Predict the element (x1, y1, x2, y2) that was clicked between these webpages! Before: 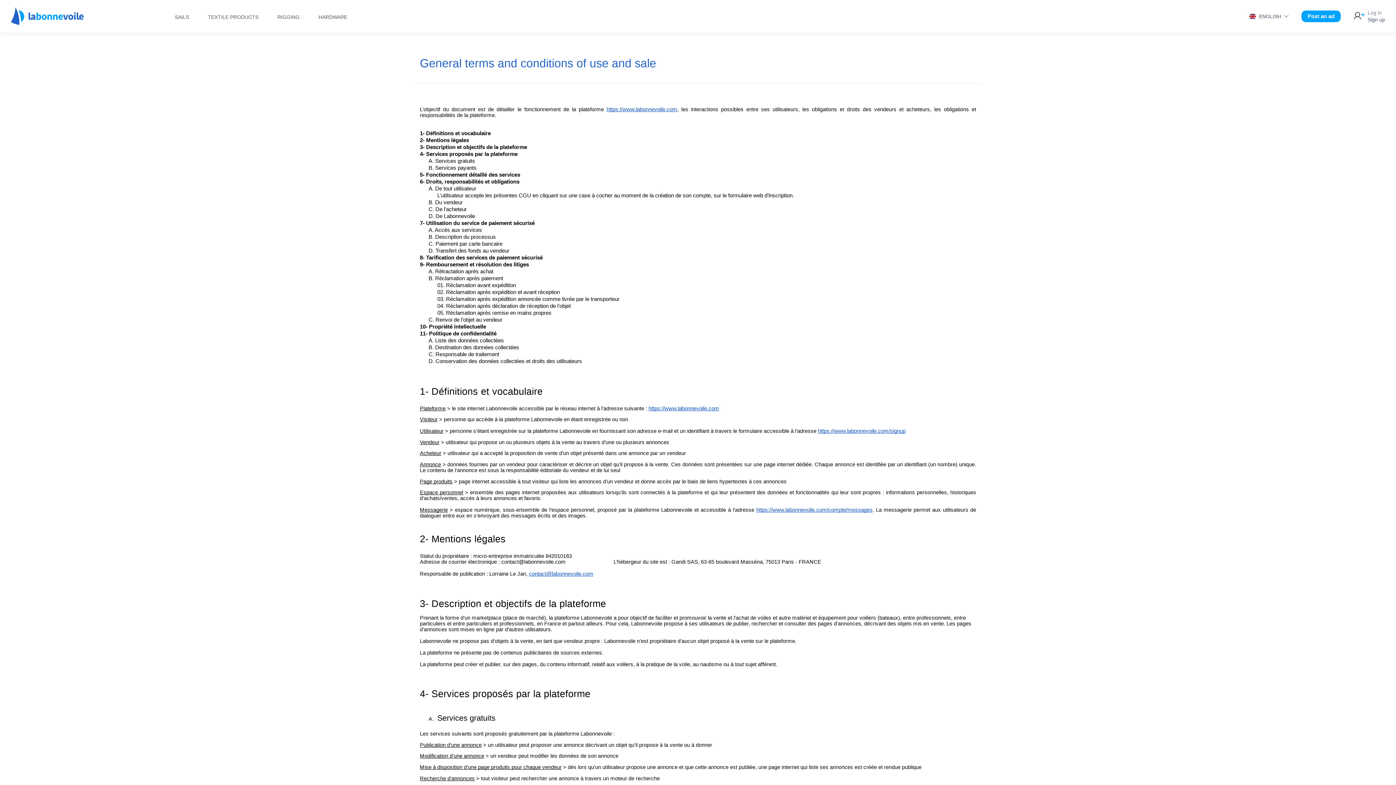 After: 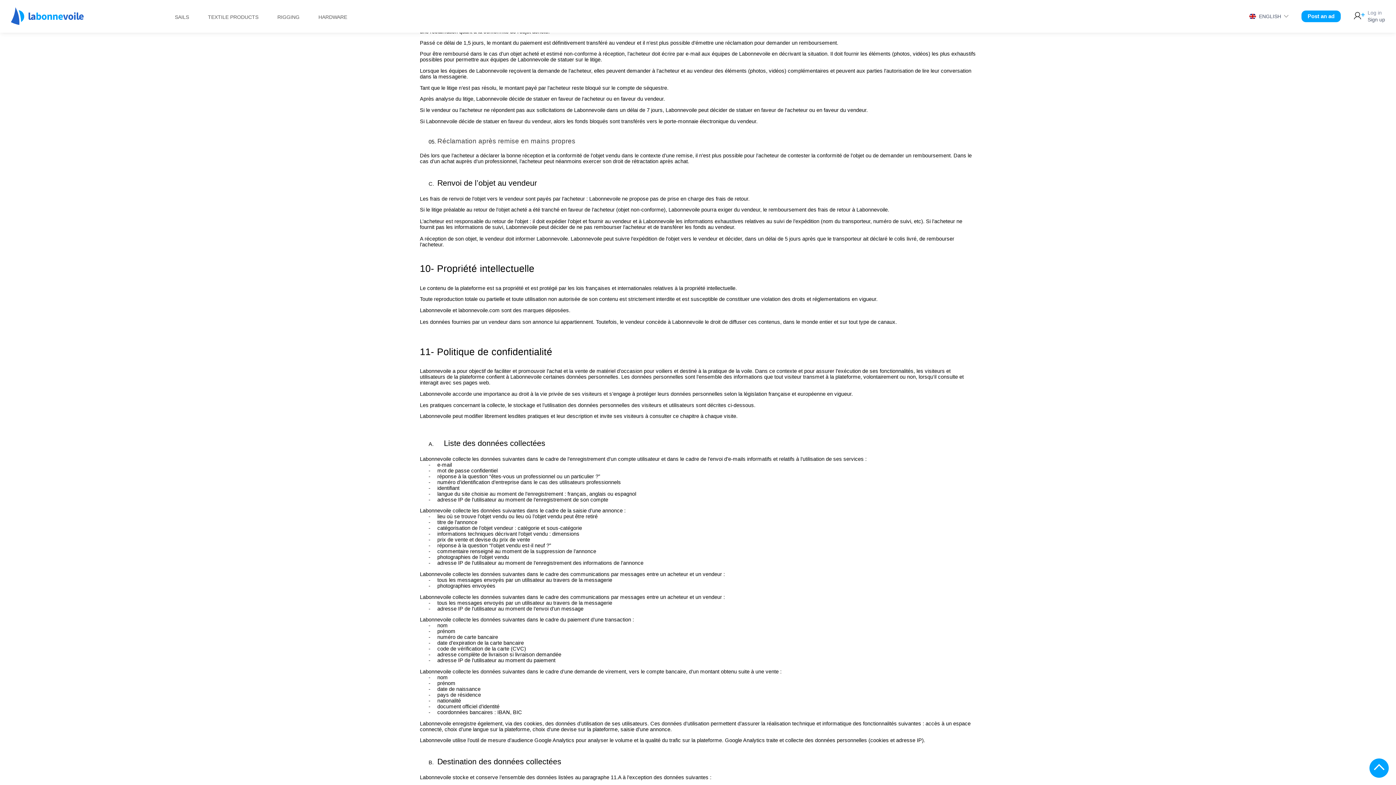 Action: label: 04. Réclamation après déclaration de réception de l’objet bbox: (437, 302, 570, 308)